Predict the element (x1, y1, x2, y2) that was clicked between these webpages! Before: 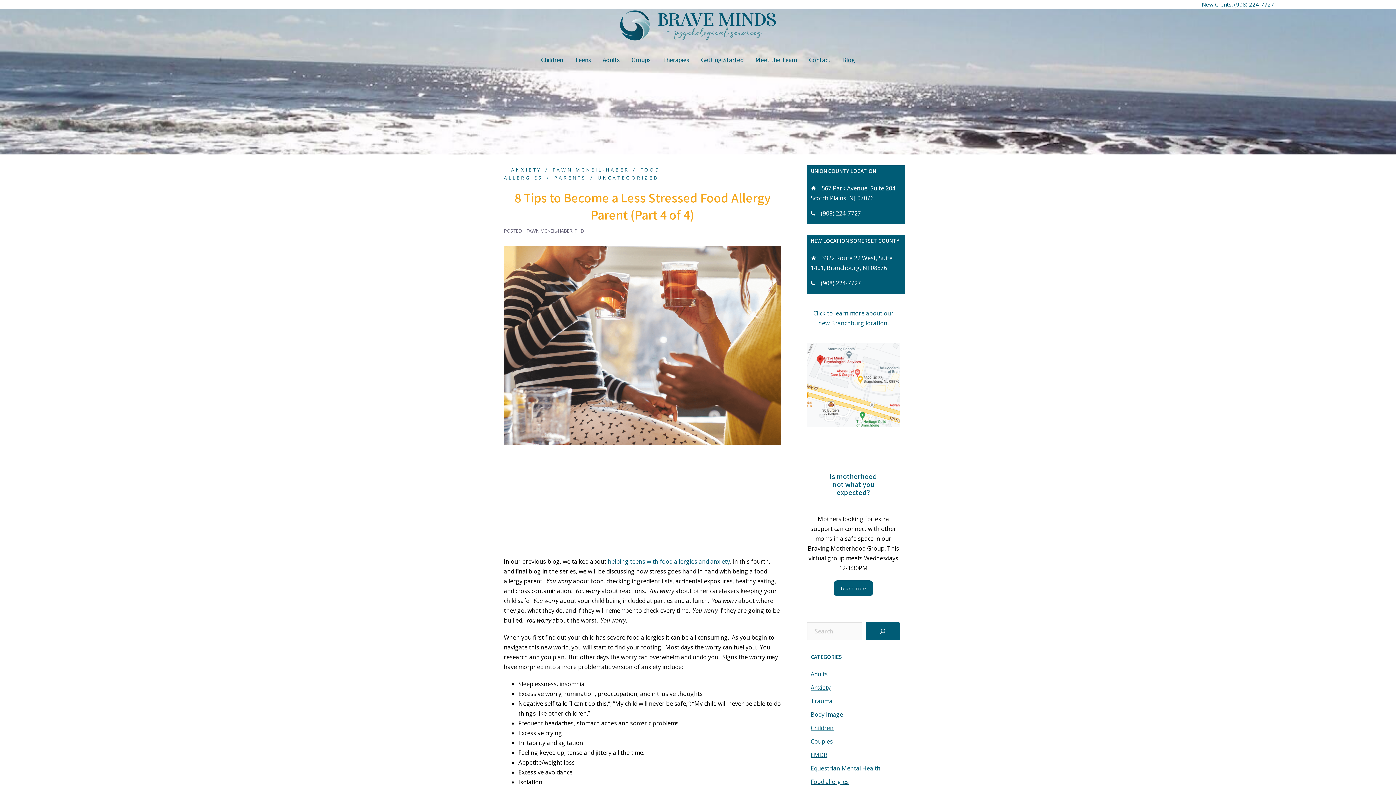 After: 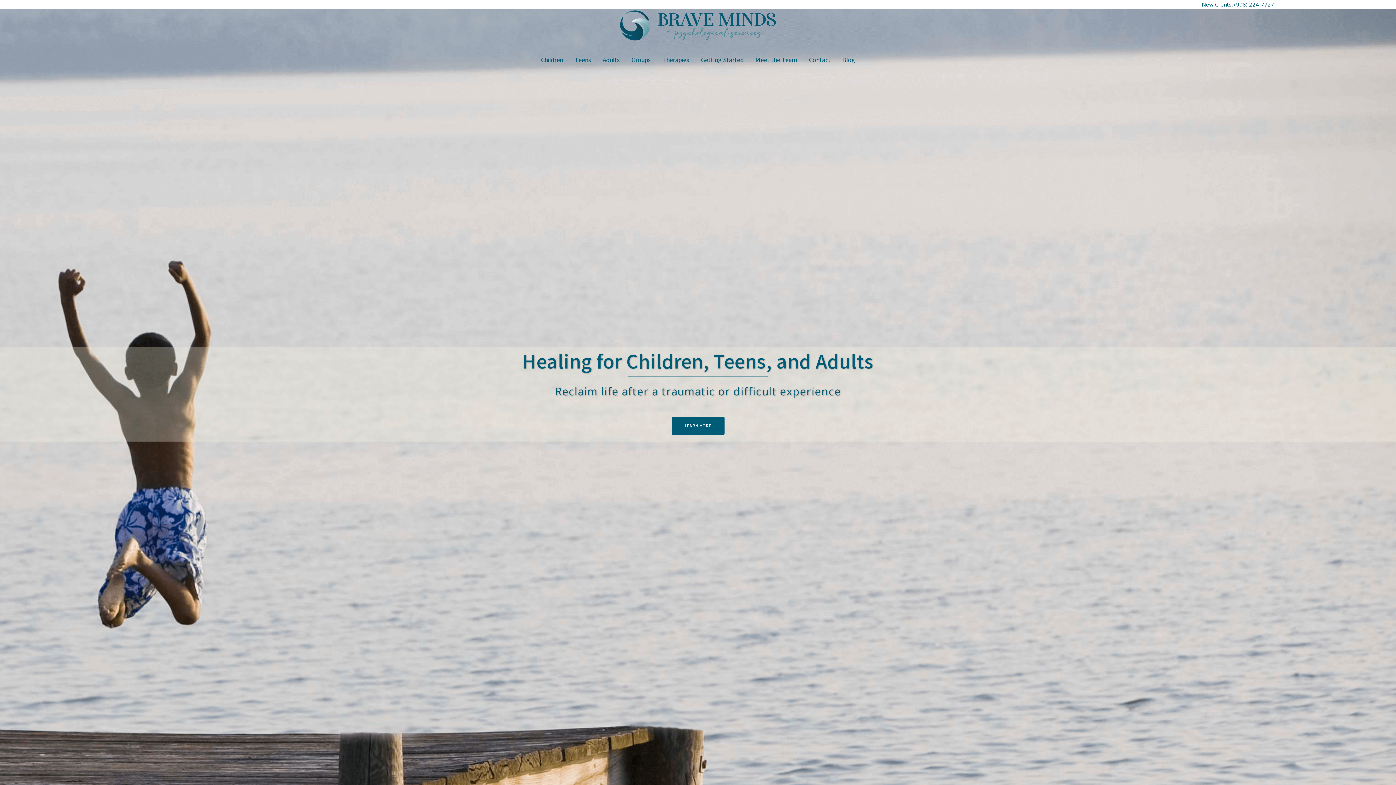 Action: bbox: (617, 23, 779, 31)